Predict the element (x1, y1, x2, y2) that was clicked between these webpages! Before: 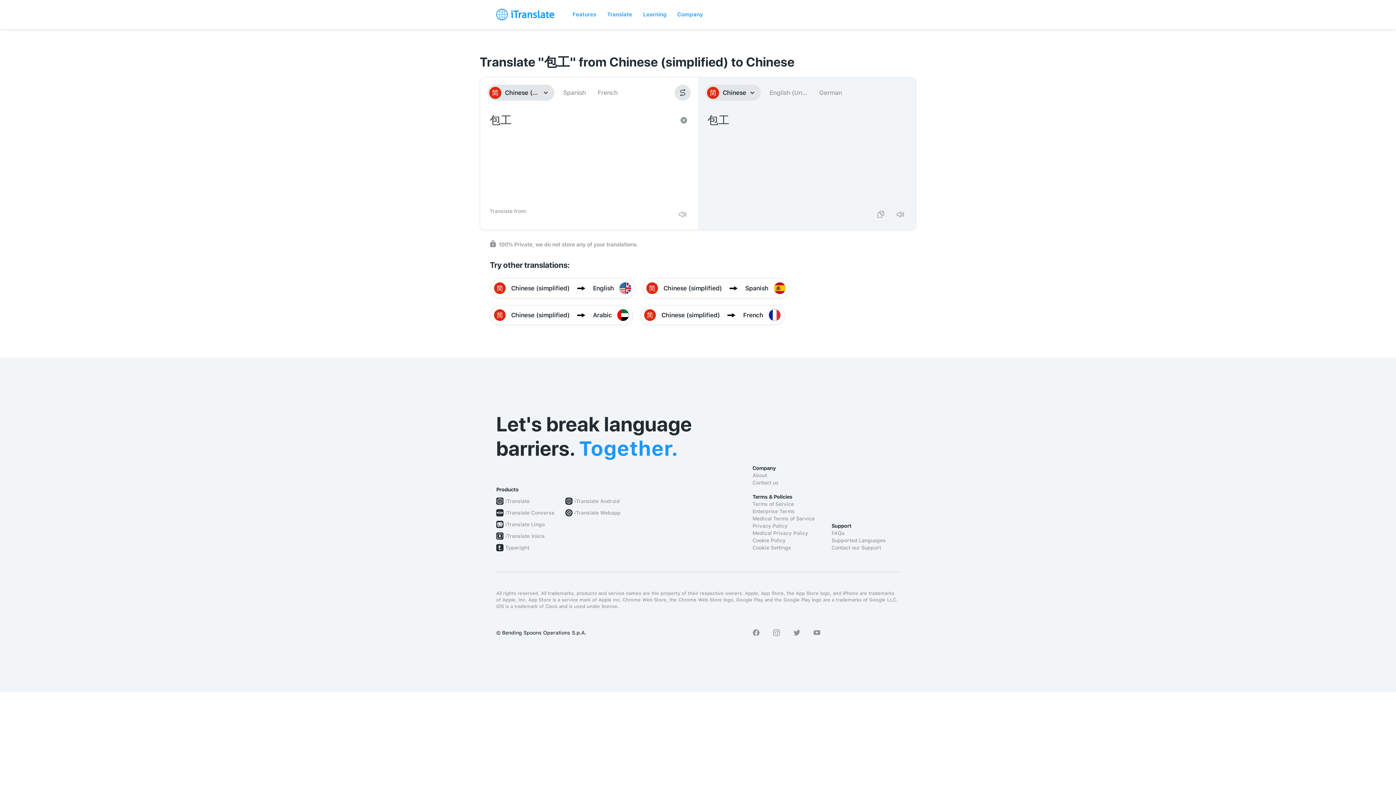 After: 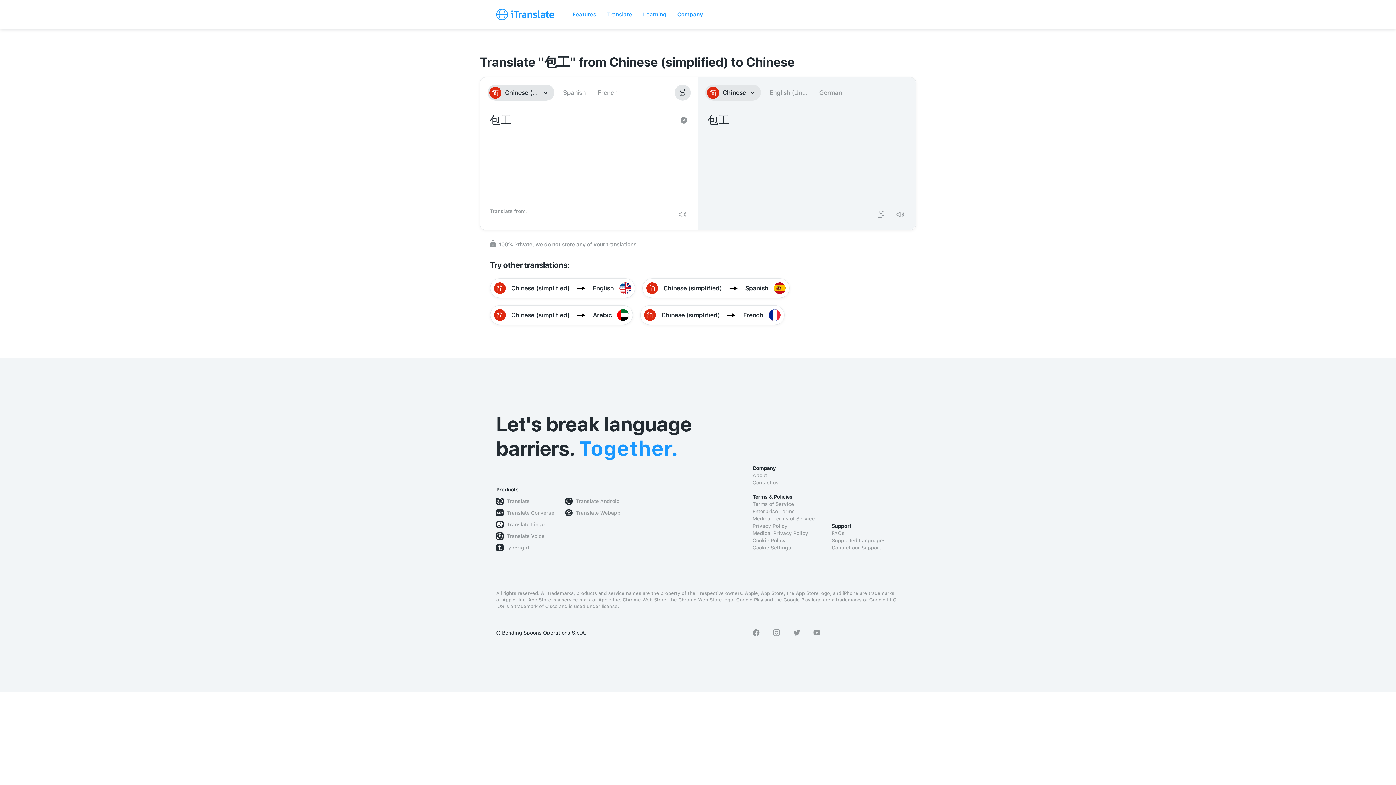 Action: bbox: (505, 544, 529, 551) label: Typeright